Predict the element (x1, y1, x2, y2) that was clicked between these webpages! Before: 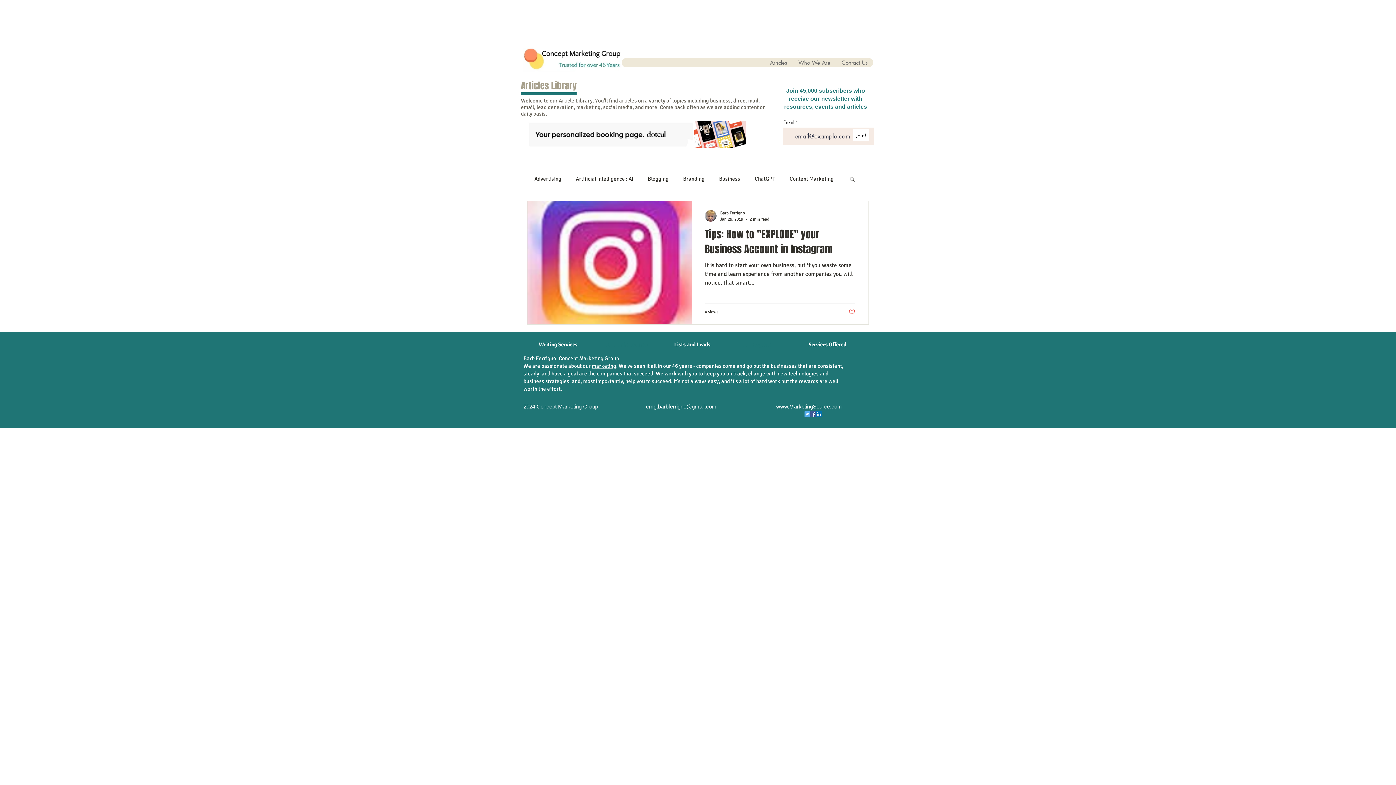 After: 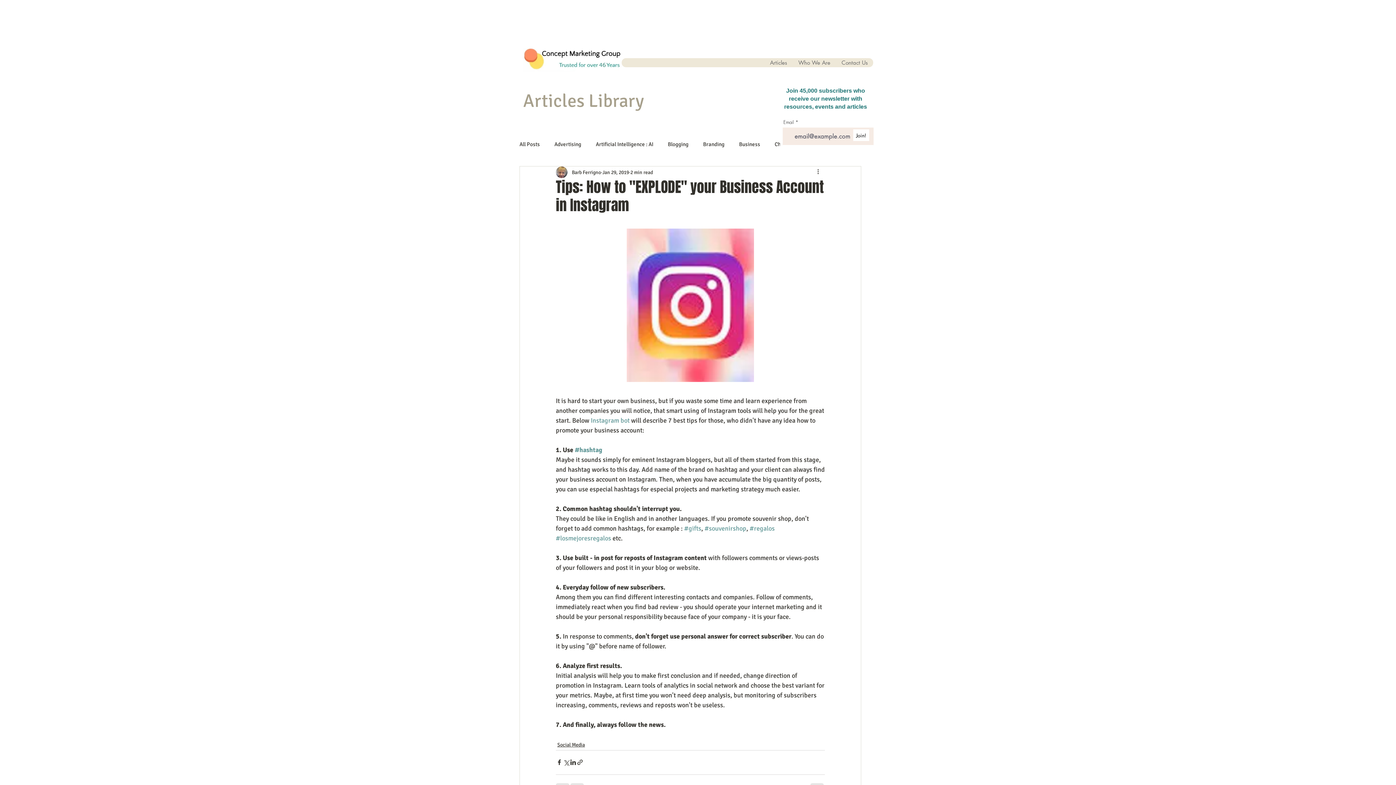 Action: label: Tips: How to "EXPLODE" your Business Account in Instagram bbox: (705, 226, 855, 261)